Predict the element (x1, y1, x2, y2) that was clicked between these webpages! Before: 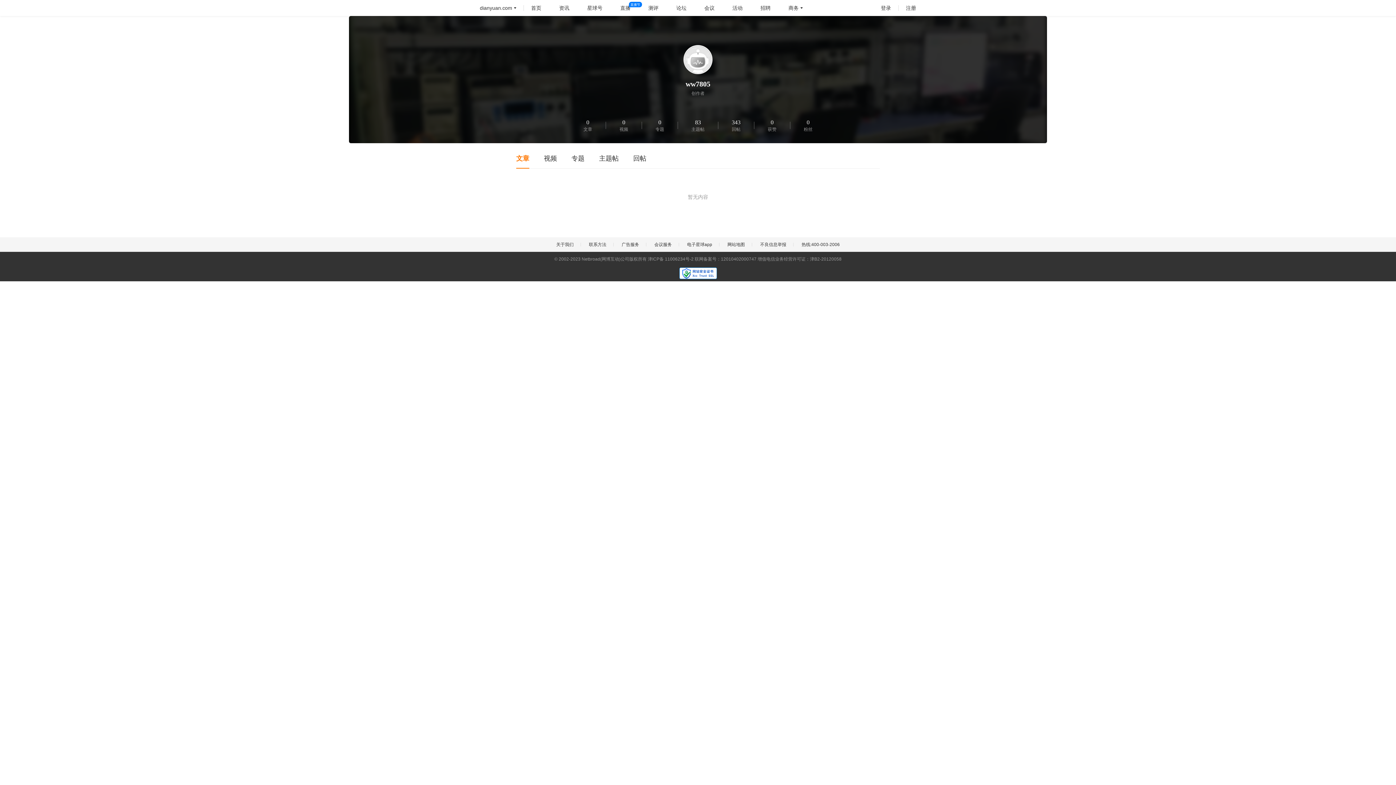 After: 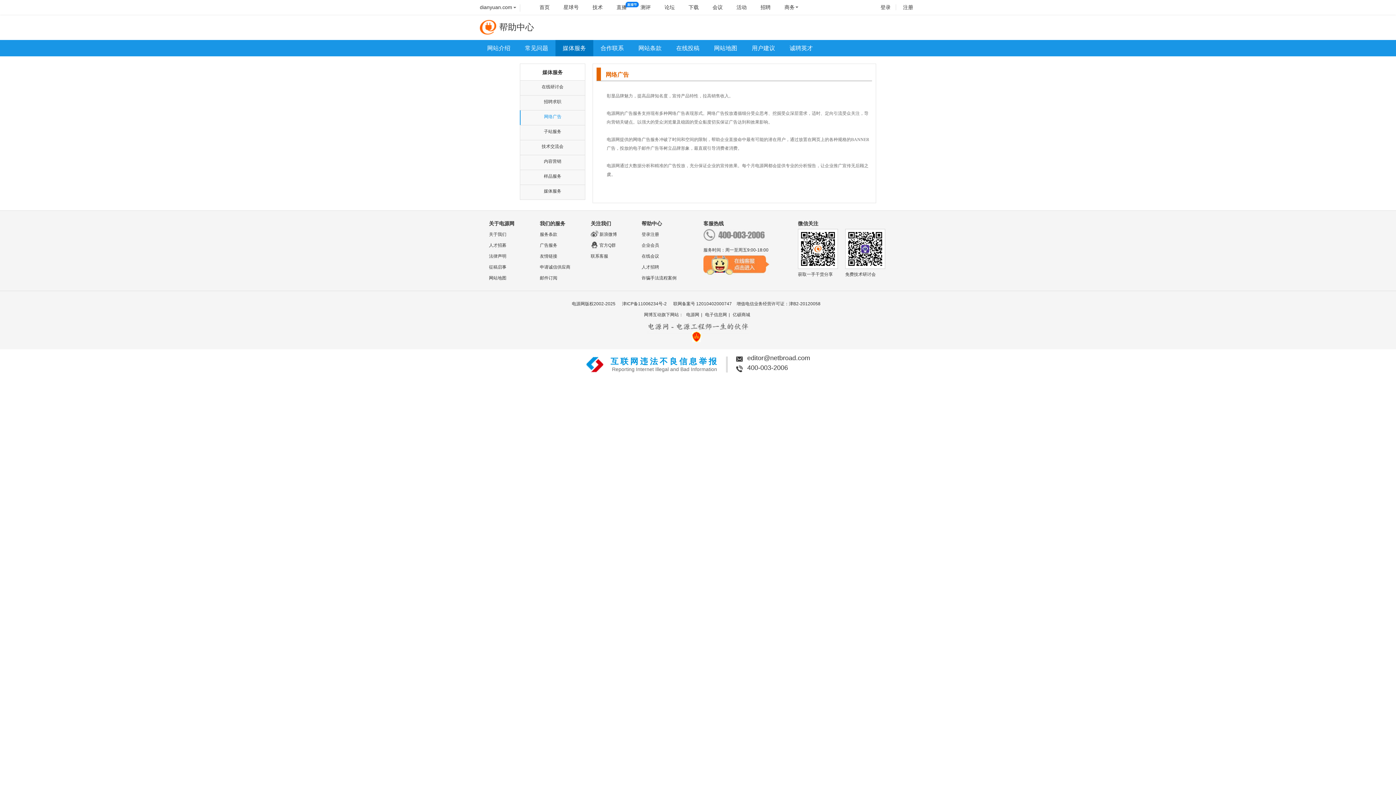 Action: bbox: (621, 242, 639, 247) label: 广告服务